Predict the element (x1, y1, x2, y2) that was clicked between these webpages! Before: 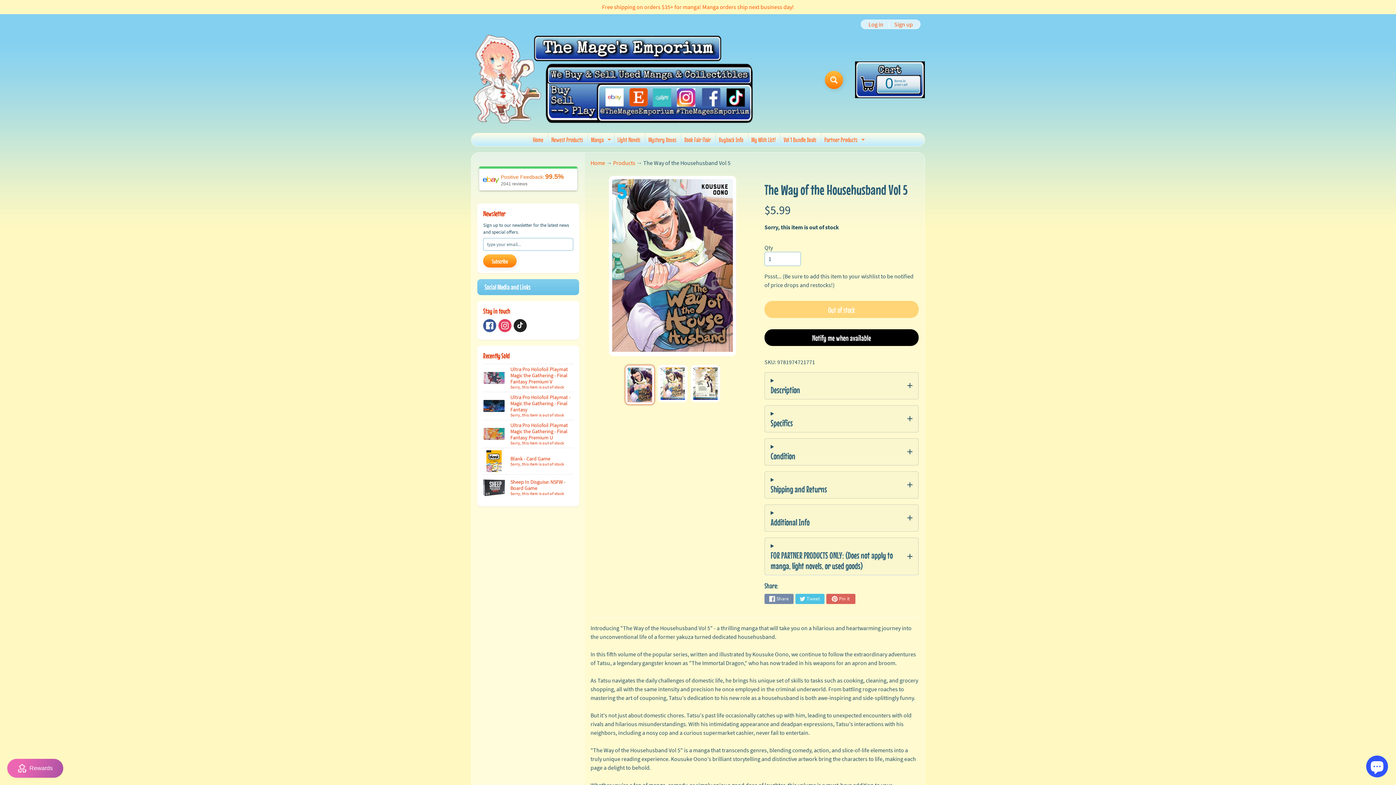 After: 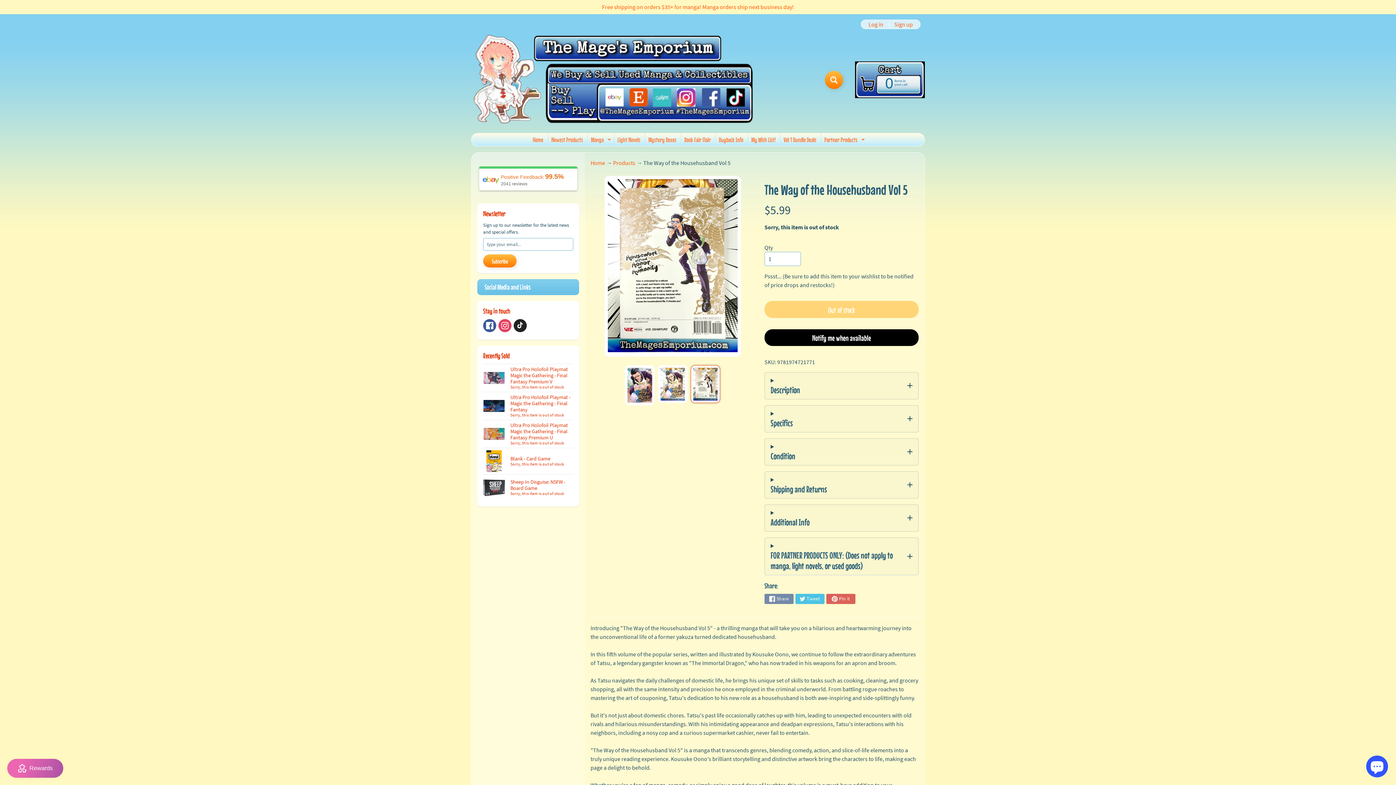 Action: bbox: (690, 364, 720, 402)